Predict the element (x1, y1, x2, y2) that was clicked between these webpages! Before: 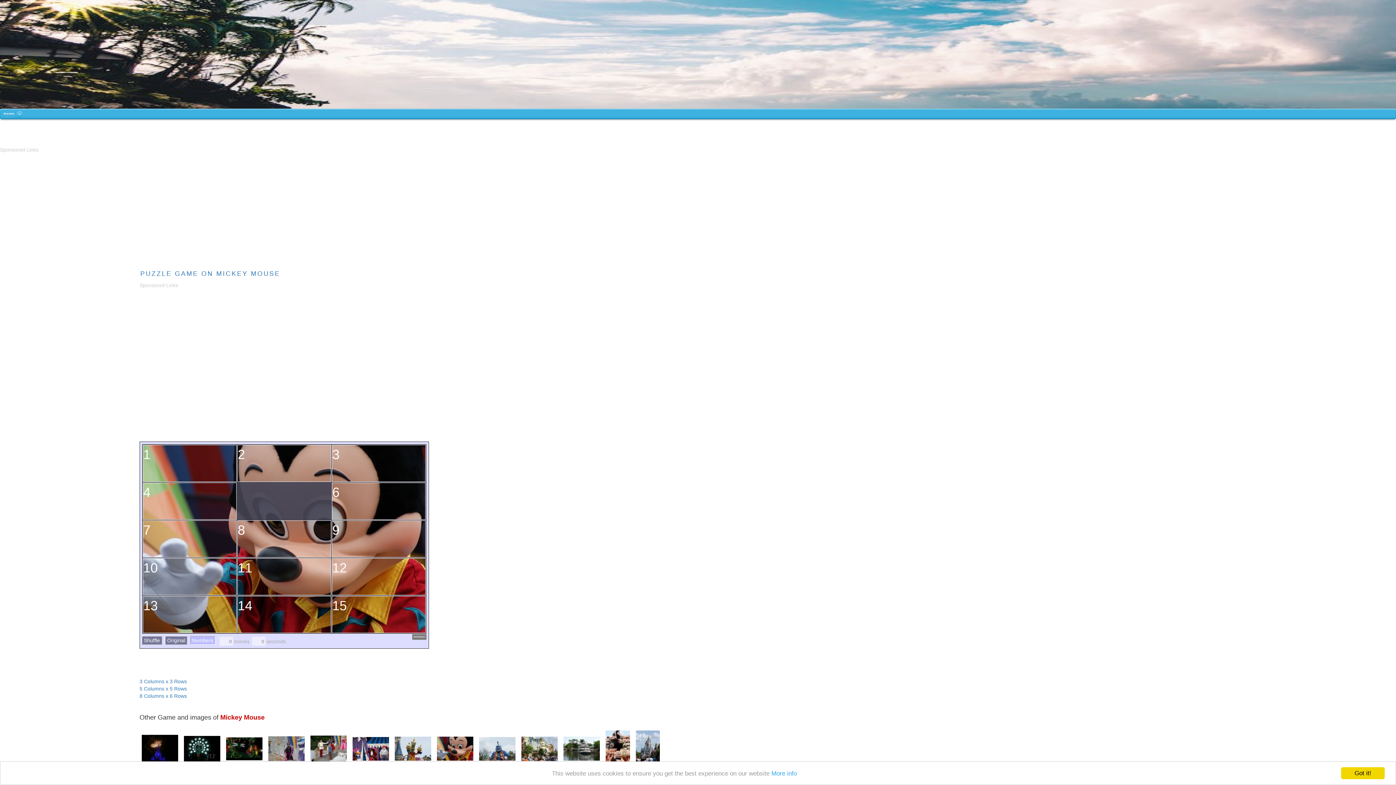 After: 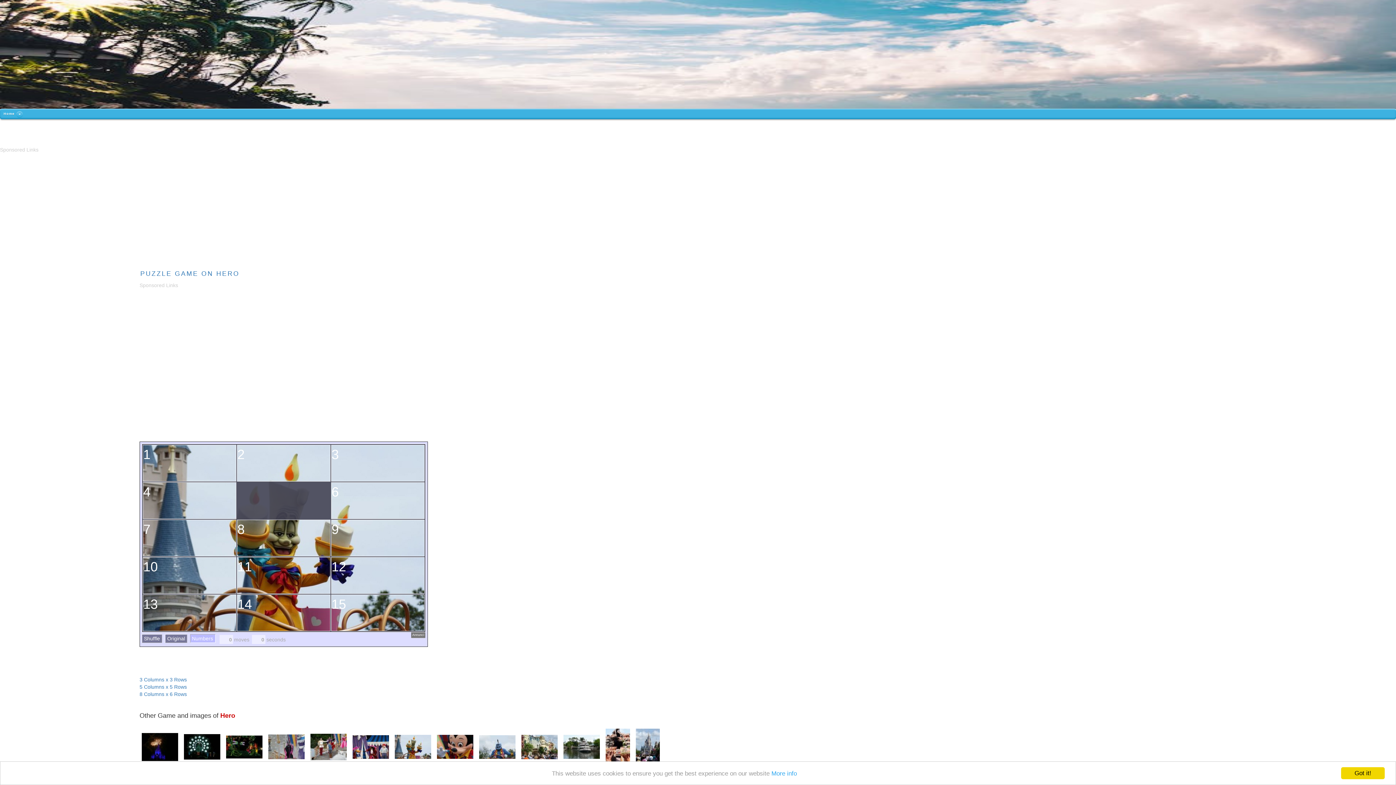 Action: bbox: (392, 745, 433, 751)